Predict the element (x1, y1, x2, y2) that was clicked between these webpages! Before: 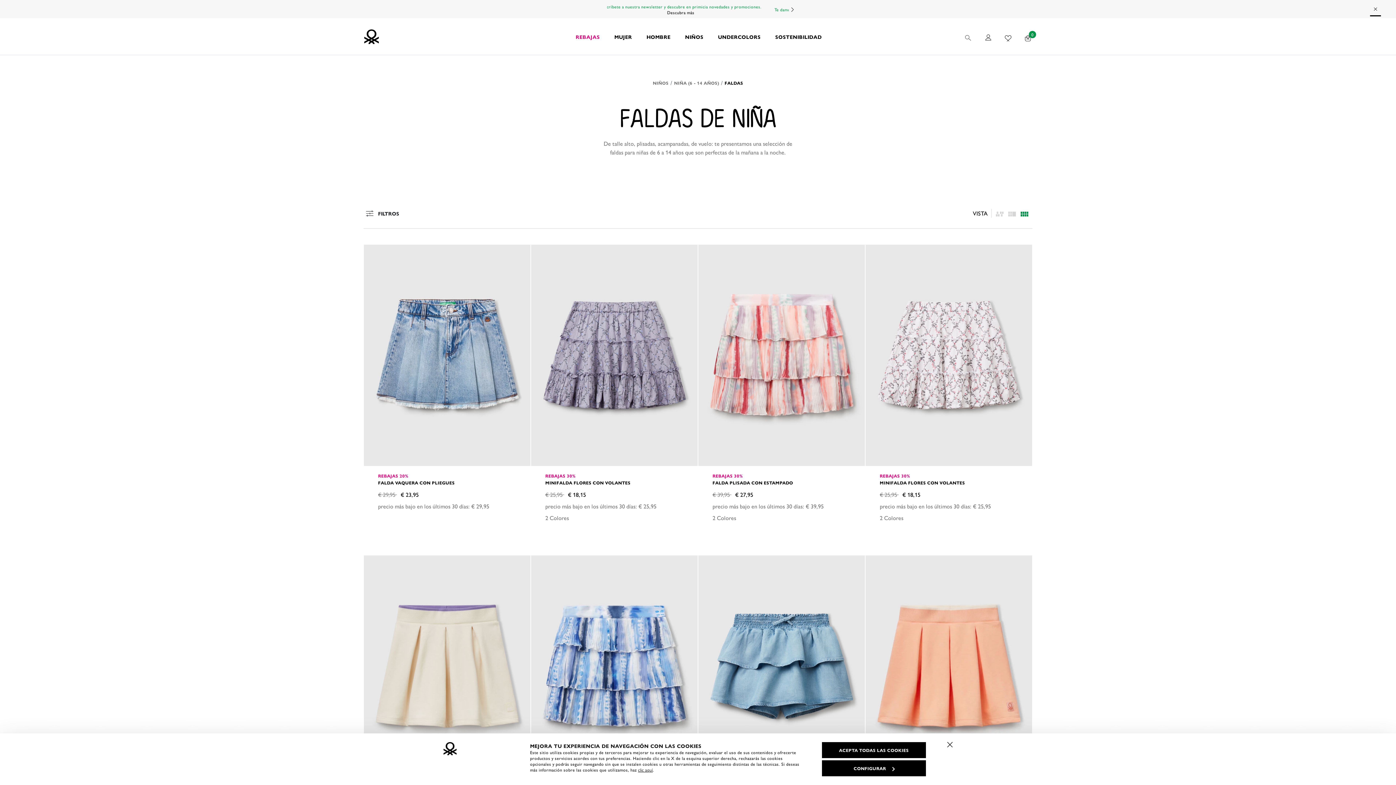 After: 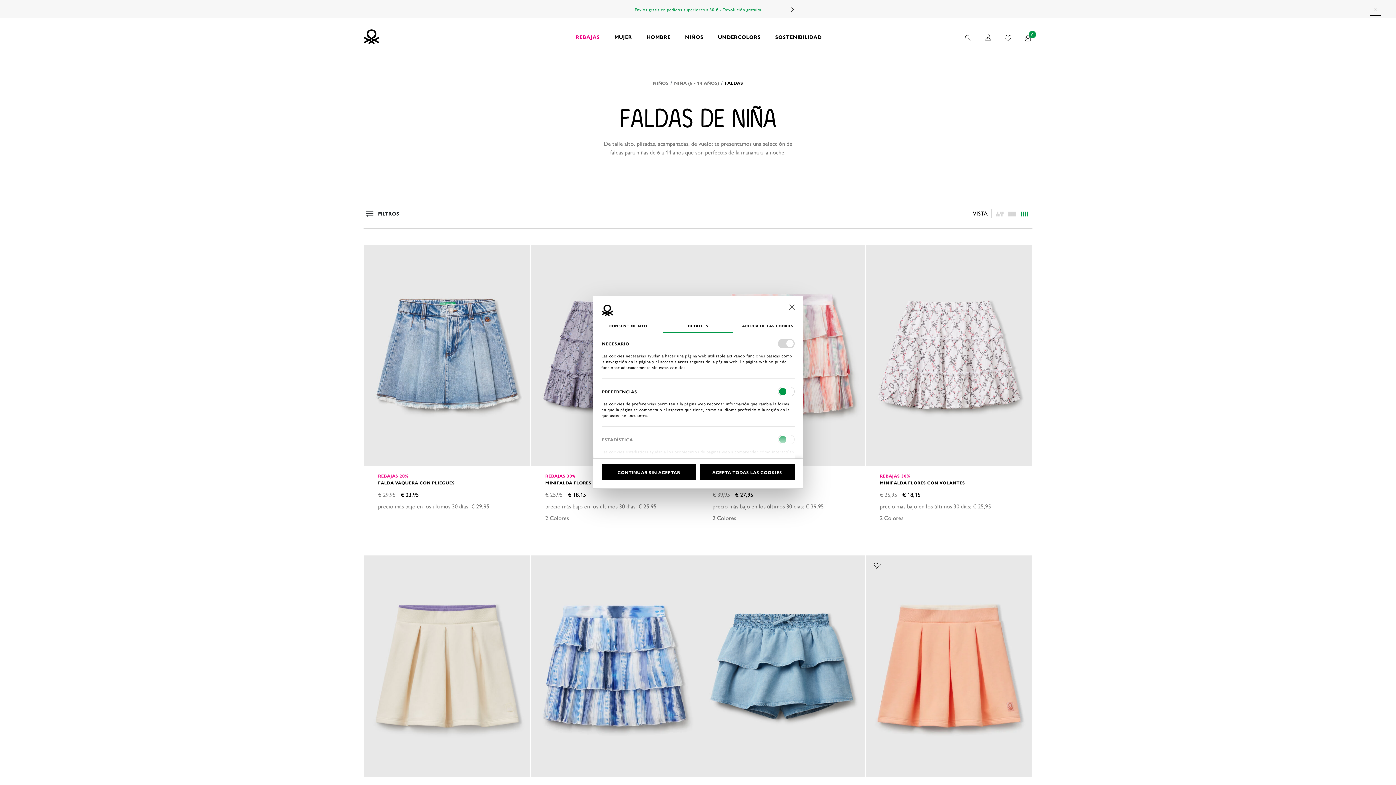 Action: label: CONFIGURAR bbox: (822, 760, 926, 776)